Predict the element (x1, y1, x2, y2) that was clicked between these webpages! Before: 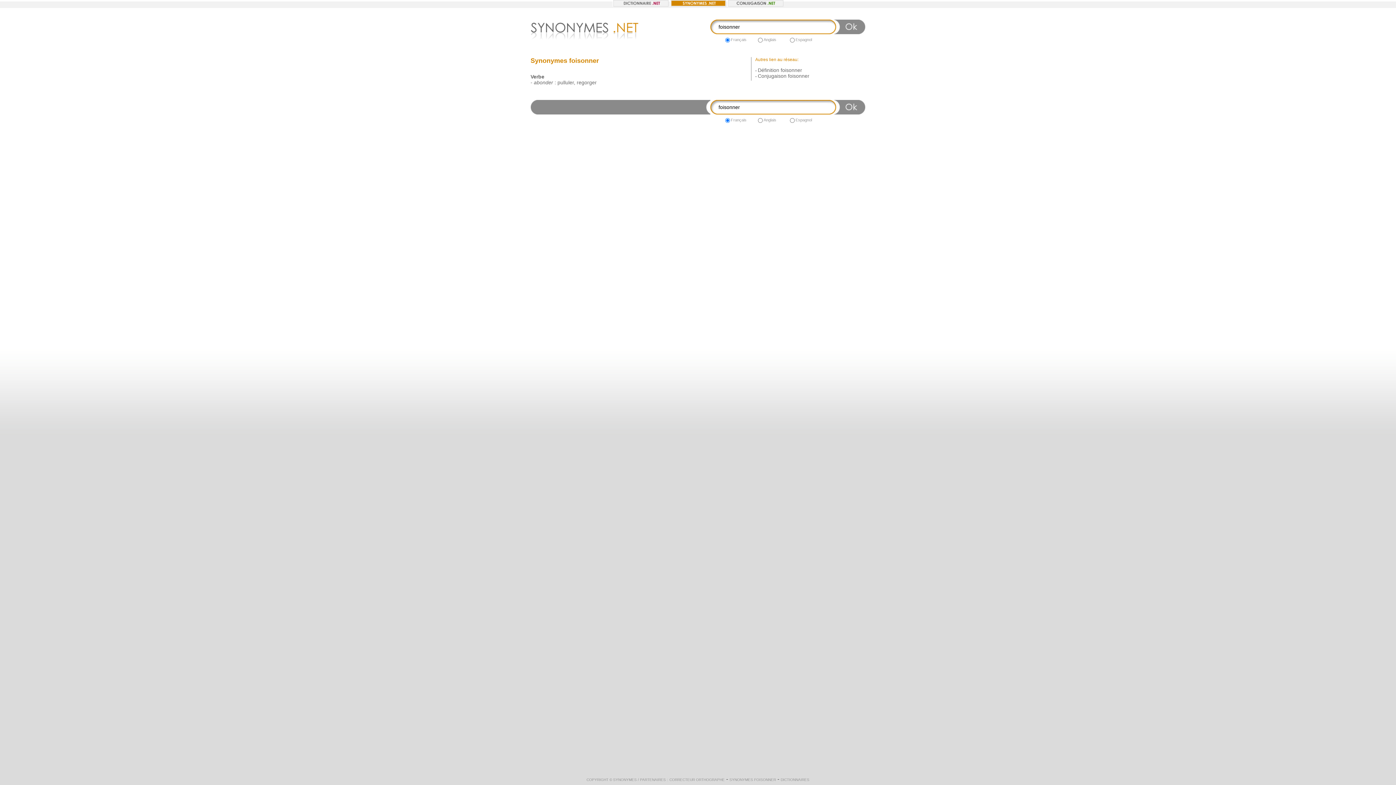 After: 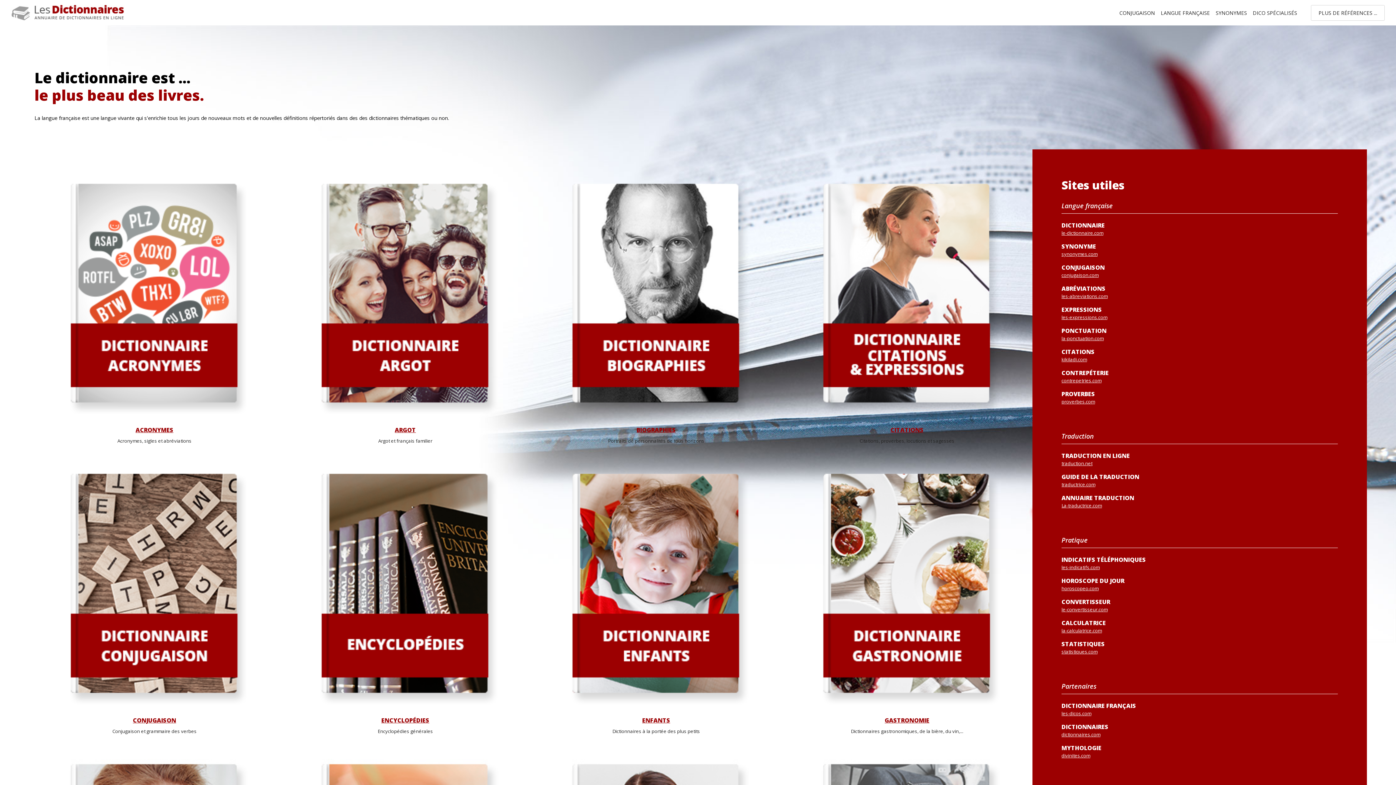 Action: bbox: (780, 778, 809, 782) label: DICTIONNAIRES